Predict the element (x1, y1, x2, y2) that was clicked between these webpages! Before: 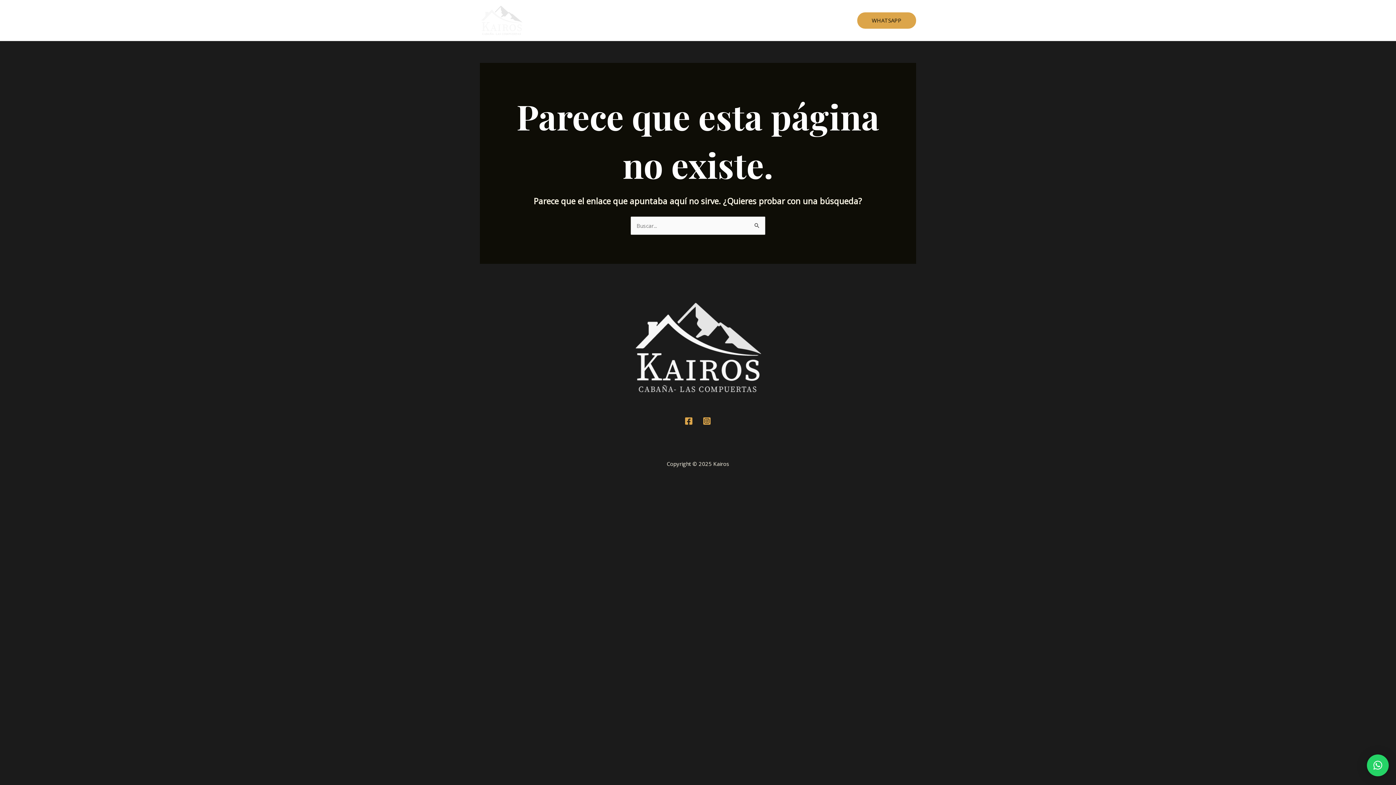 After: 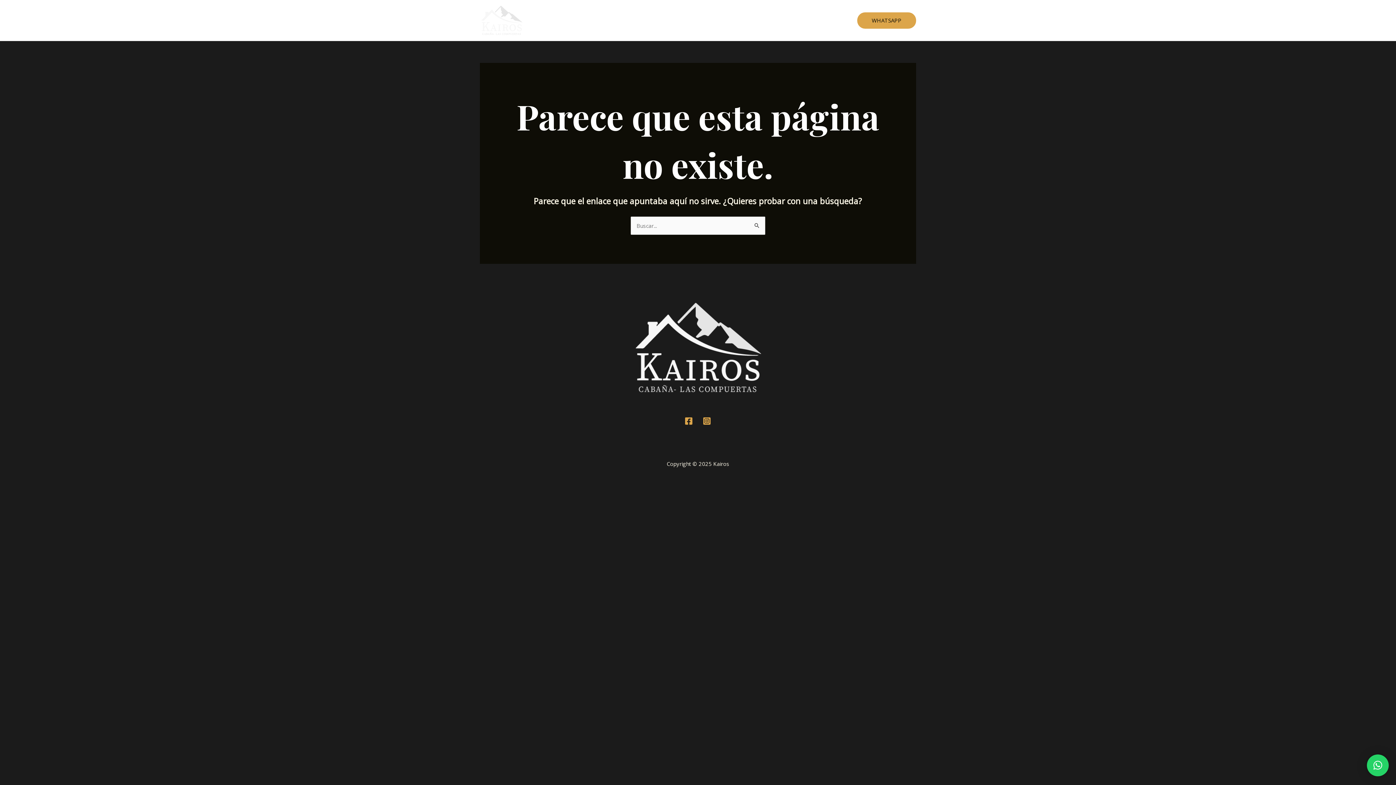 Action: label: × bbox: (1367, 754, 1389, 776)